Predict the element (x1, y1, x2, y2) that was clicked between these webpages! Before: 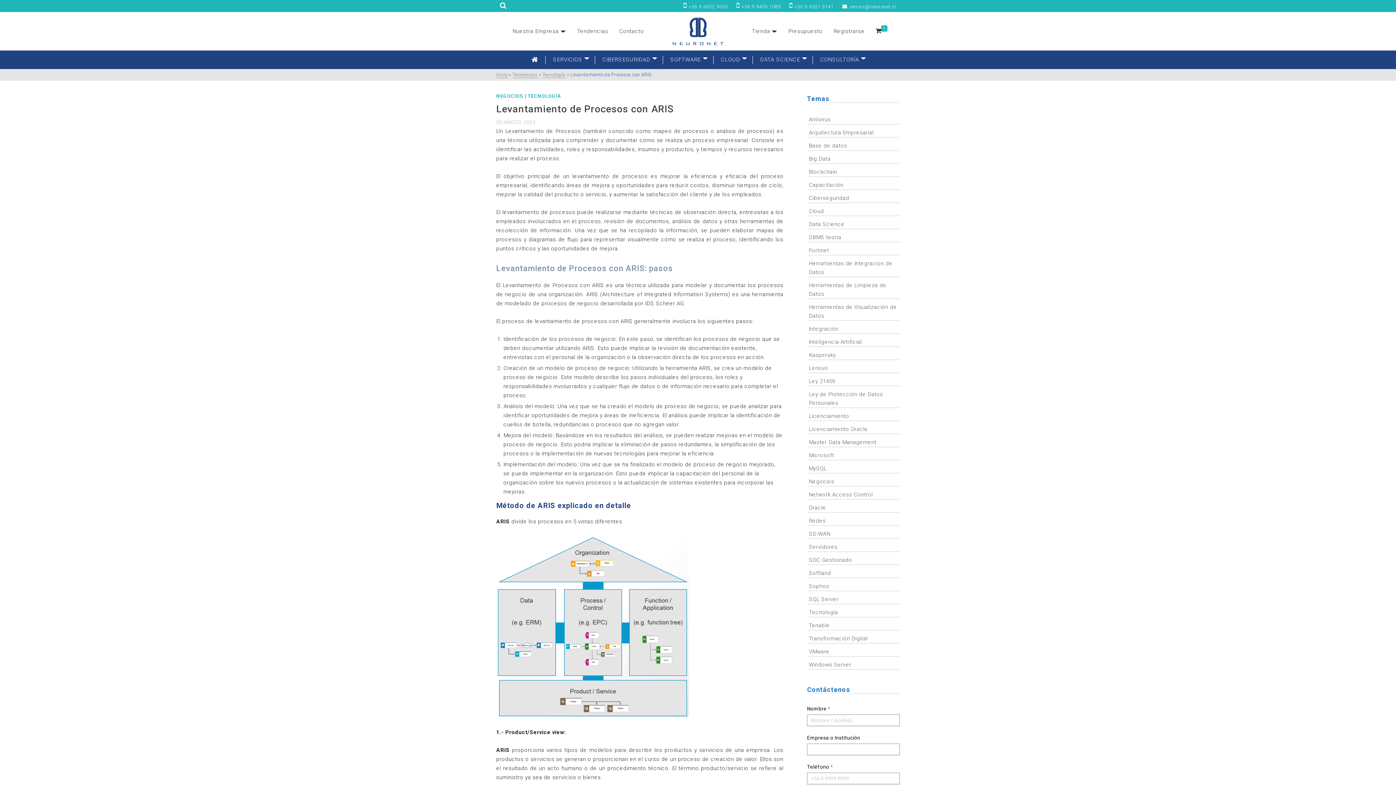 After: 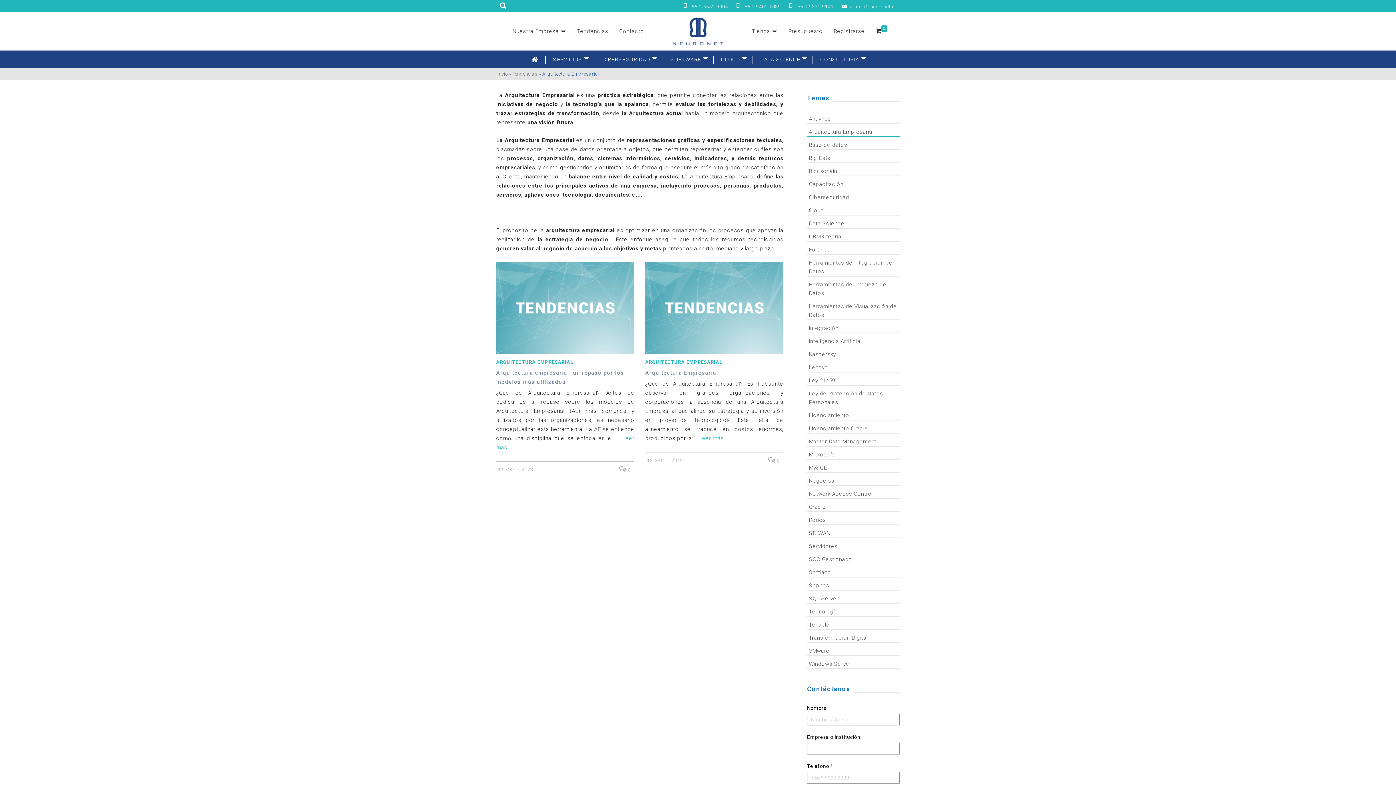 Action: label: Arquitectura Empresarial bbox: (807, 126, 900, 137)